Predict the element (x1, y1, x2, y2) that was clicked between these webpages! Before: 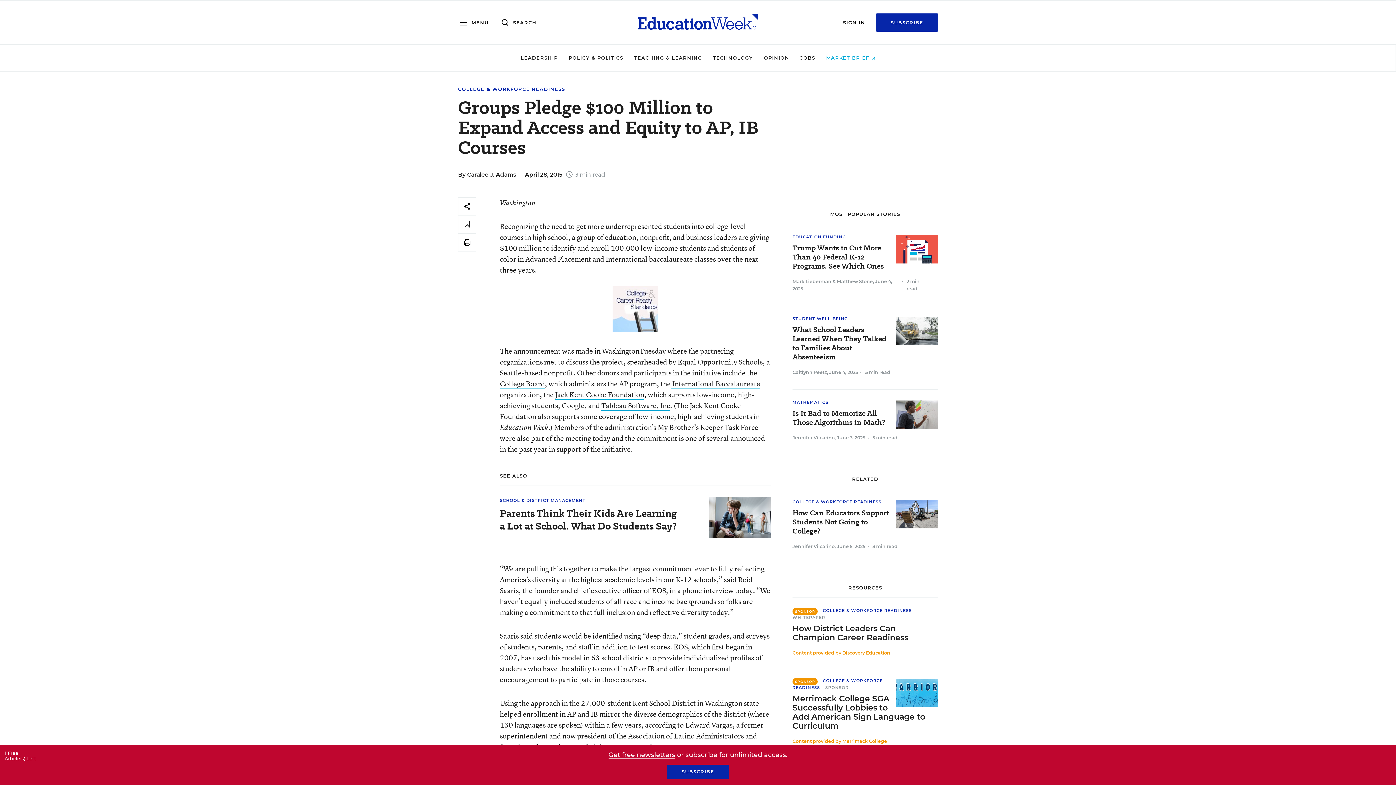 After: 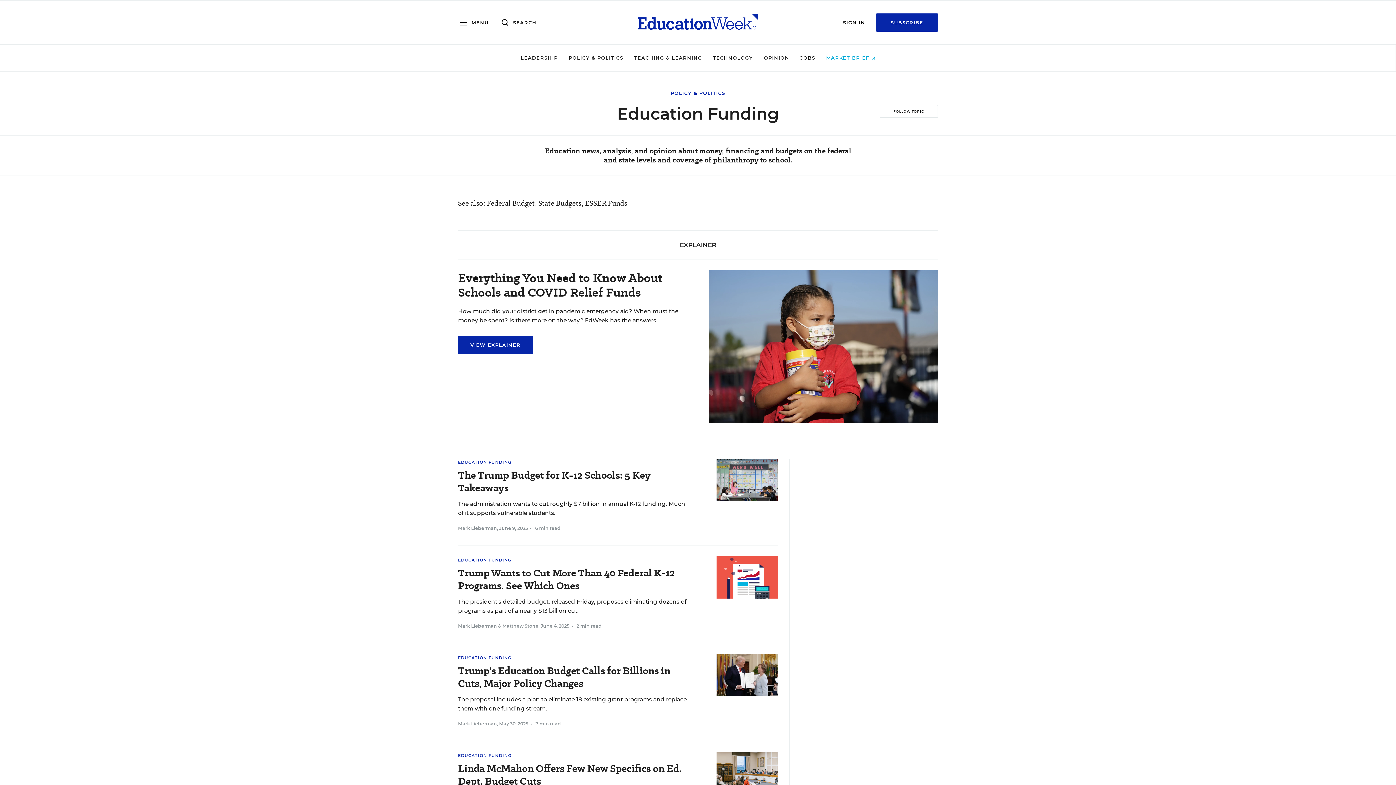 Action: label: EDUCATION FUNDING bbox: (792, 234, 846, 239)